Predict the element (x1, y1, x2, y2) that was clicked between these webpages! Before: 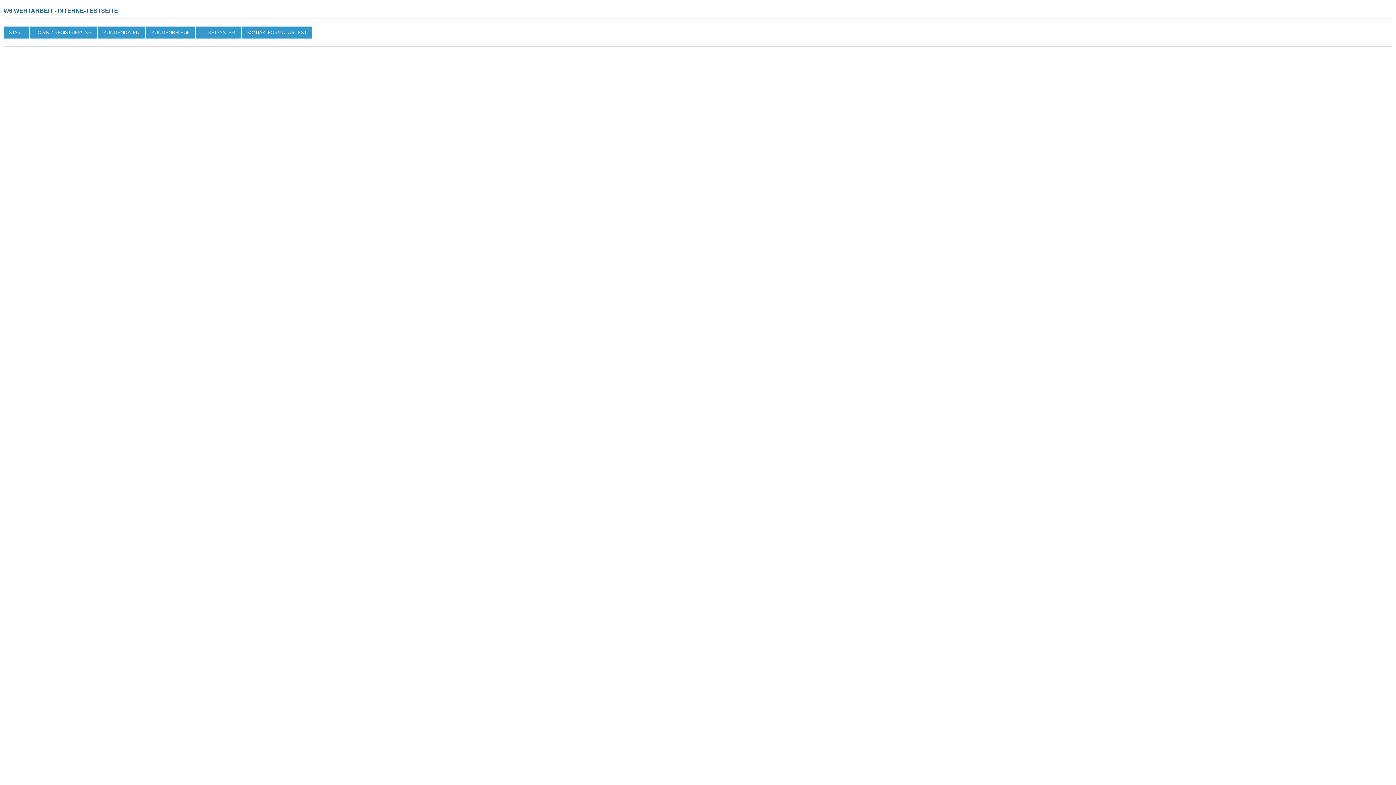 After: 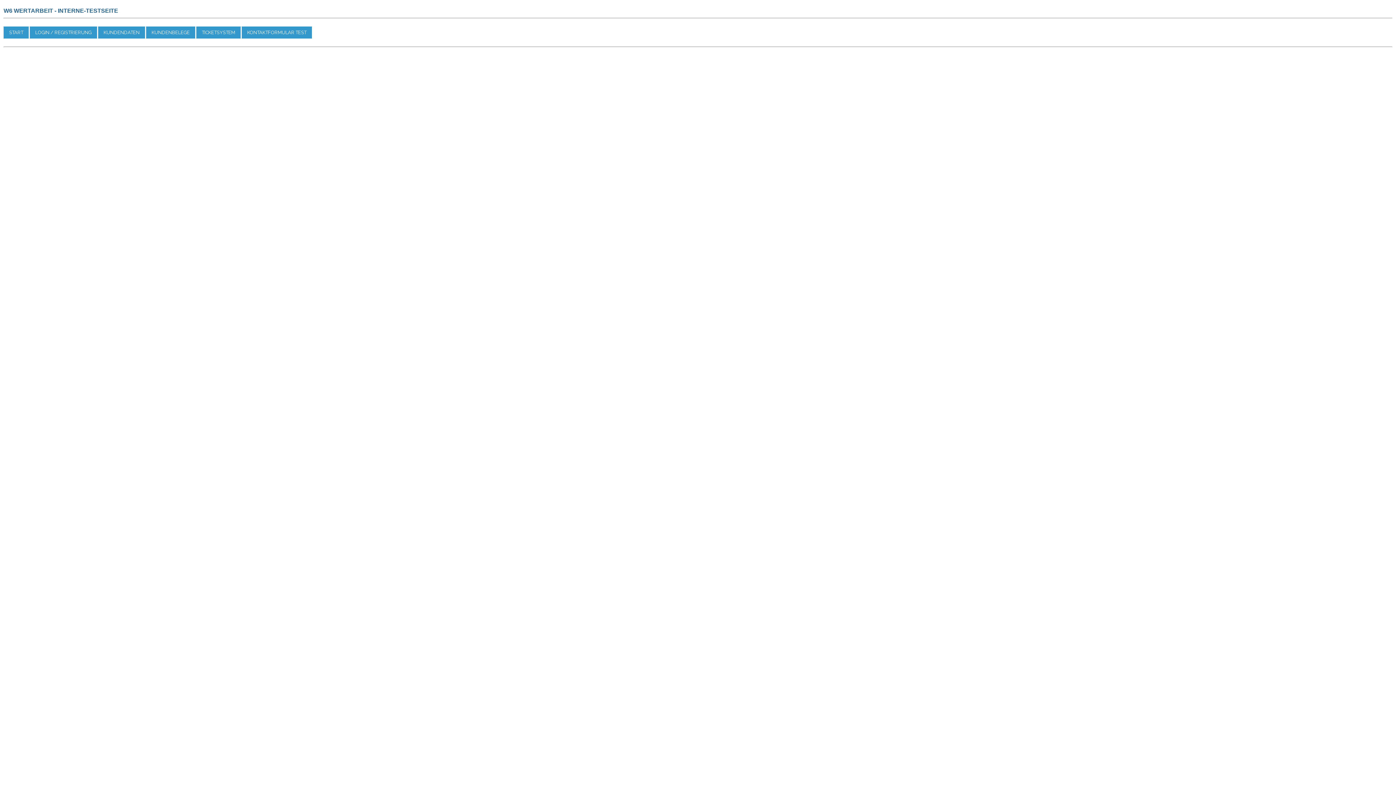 Action: label: START bbox: (3, 26, 28, 38)